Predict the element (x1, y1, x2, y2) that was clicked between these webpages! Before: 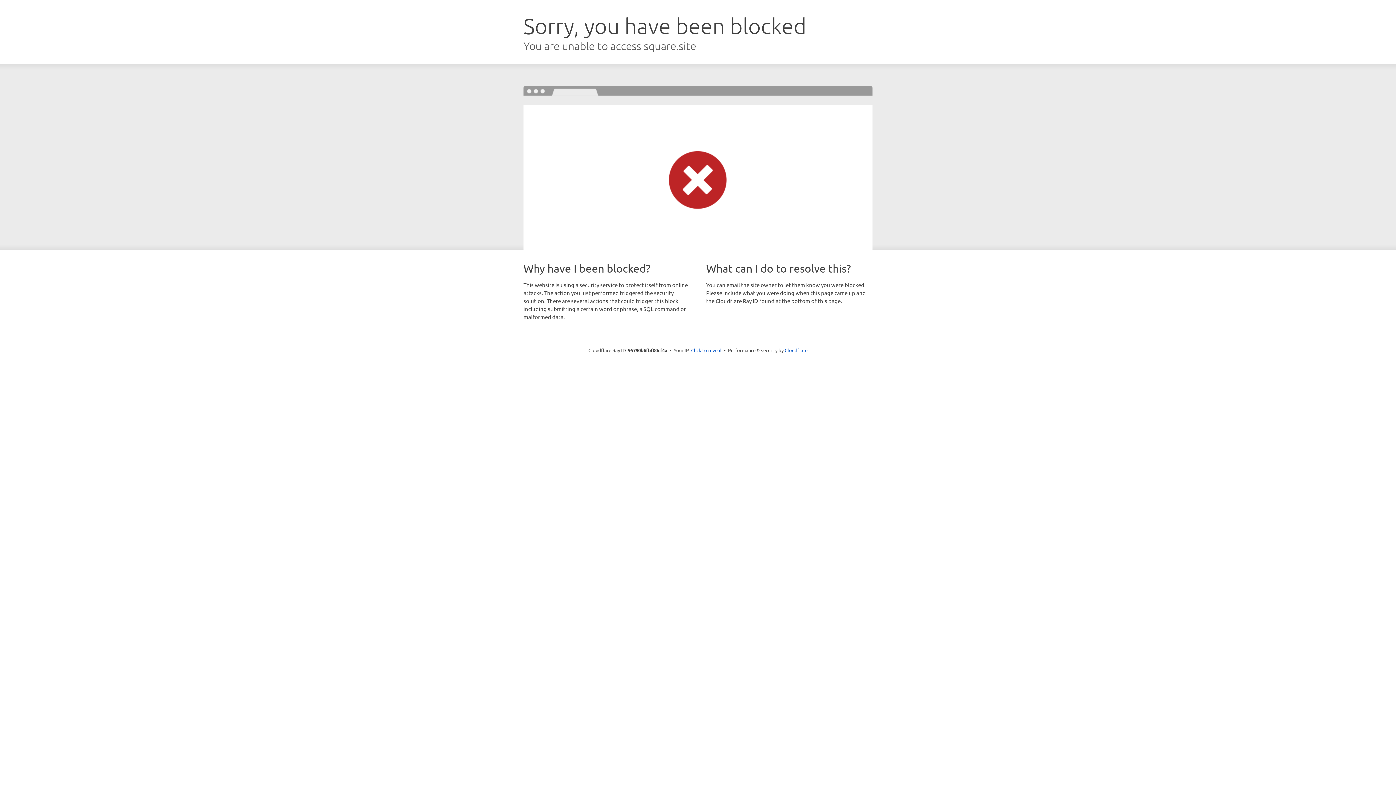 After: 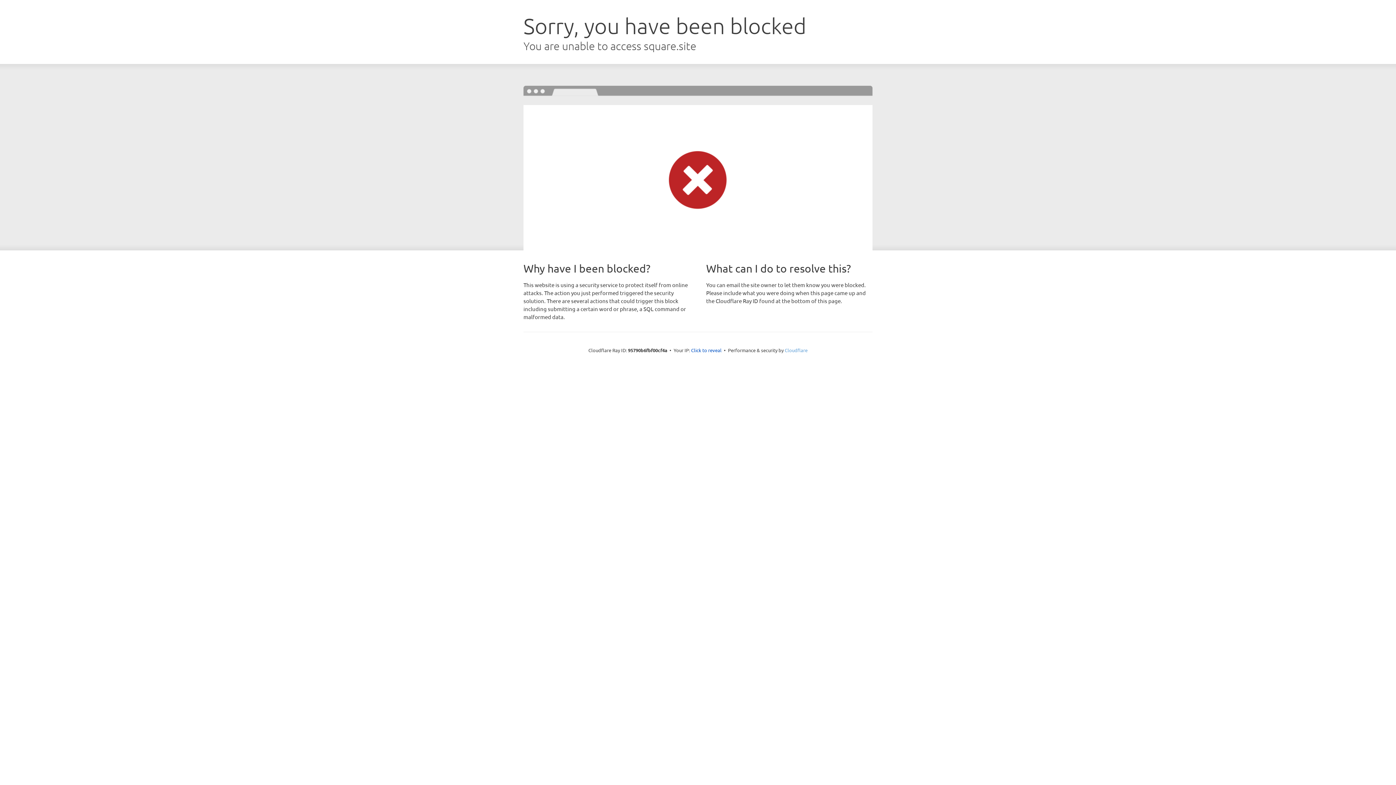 Action: bbox: (784, 347, 807, 353) label: Cloudflare